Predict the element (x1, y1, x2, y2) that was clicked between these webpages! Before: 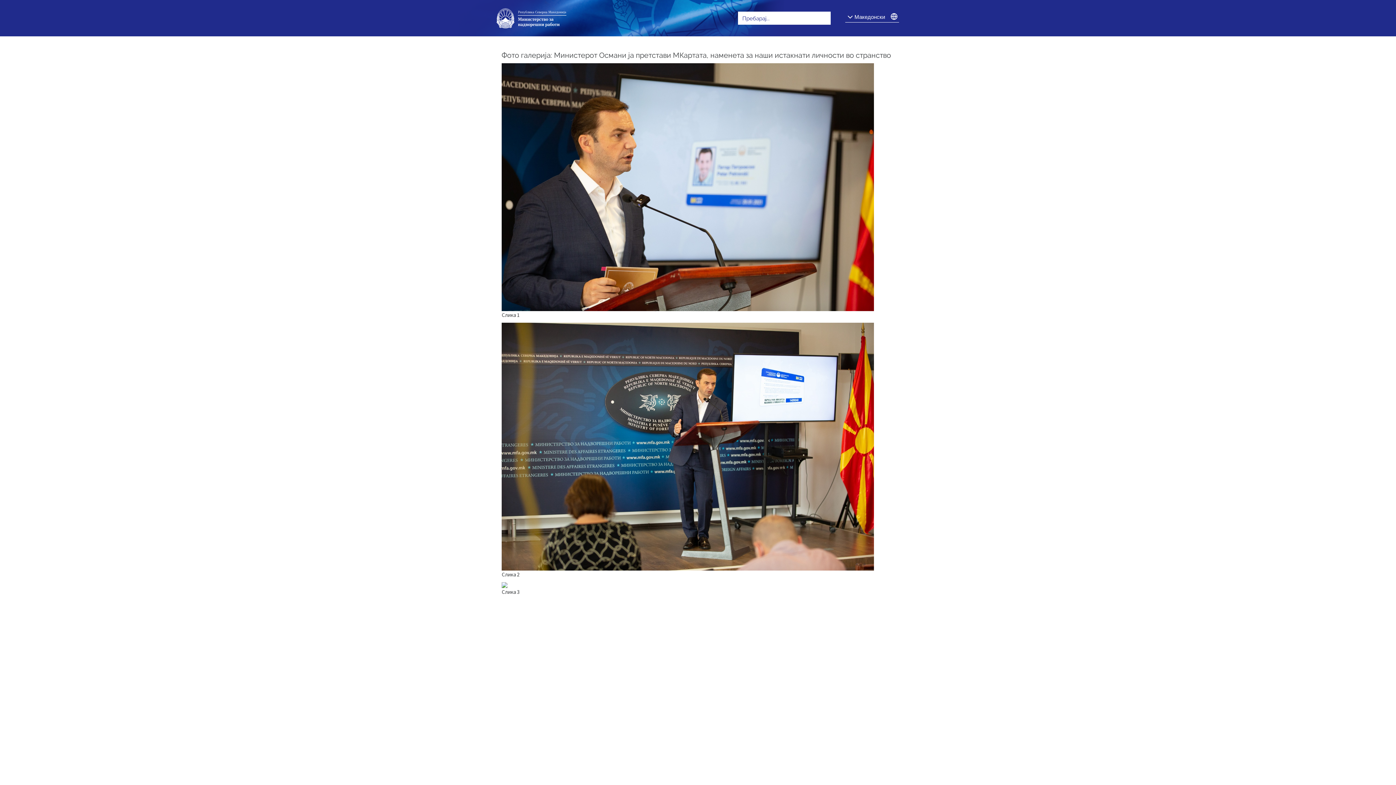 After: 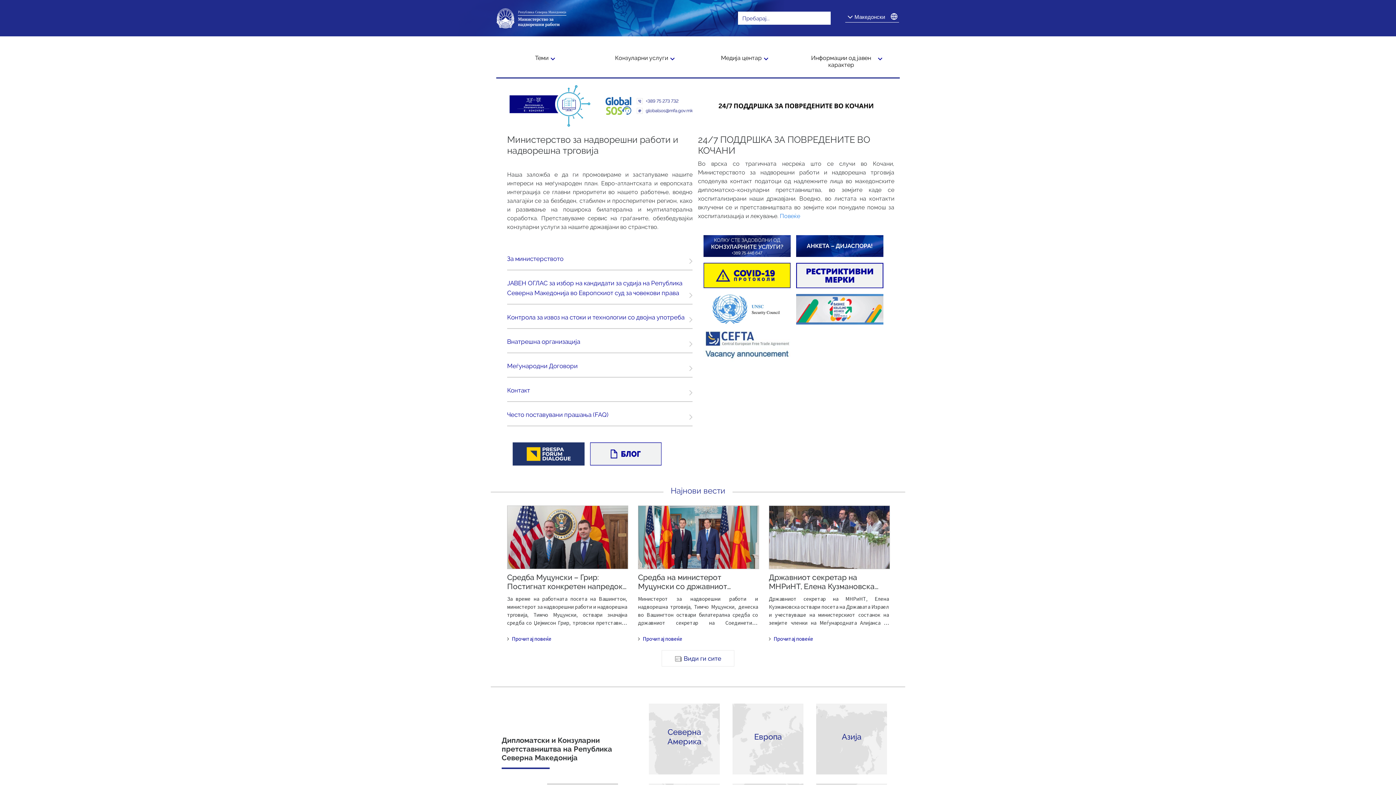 Action: bbox: (496, 14, 570, 20)